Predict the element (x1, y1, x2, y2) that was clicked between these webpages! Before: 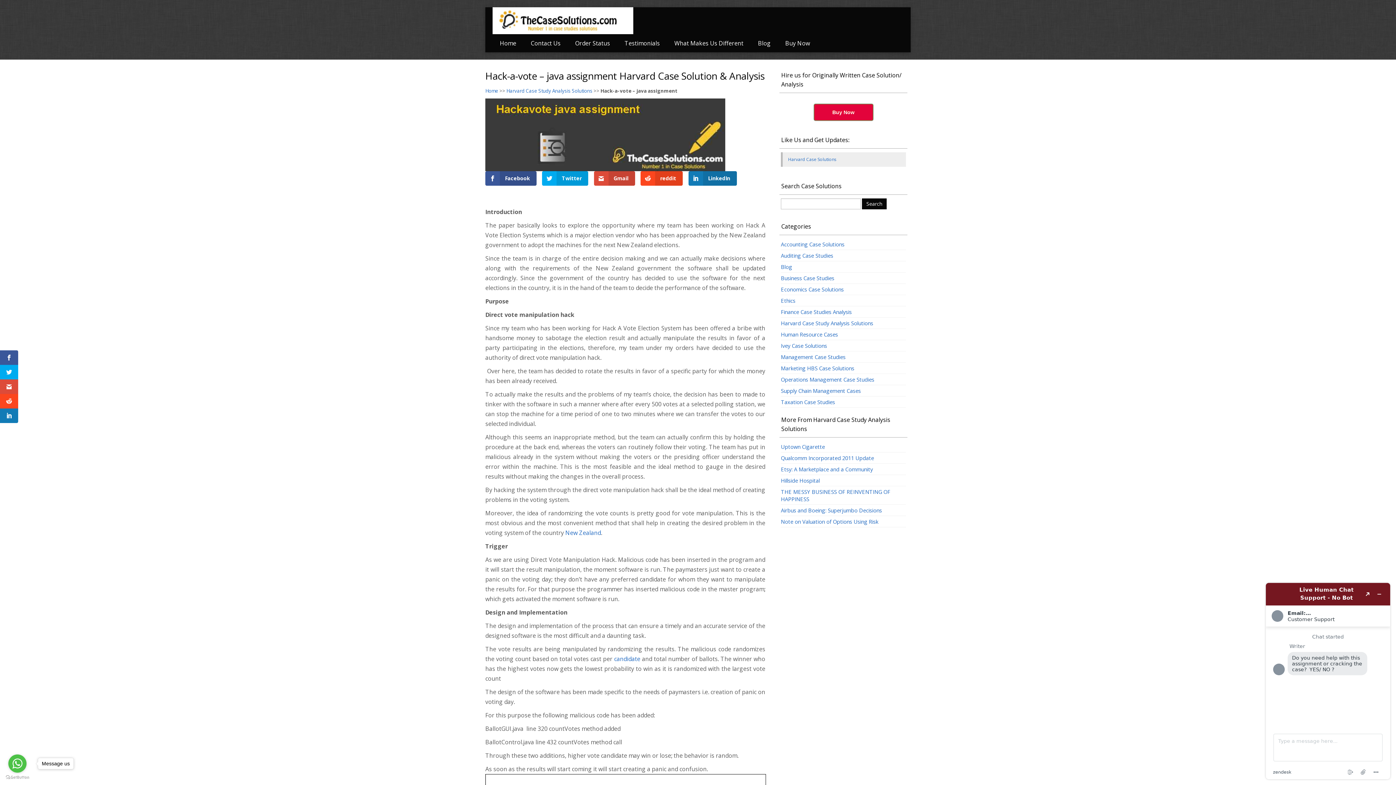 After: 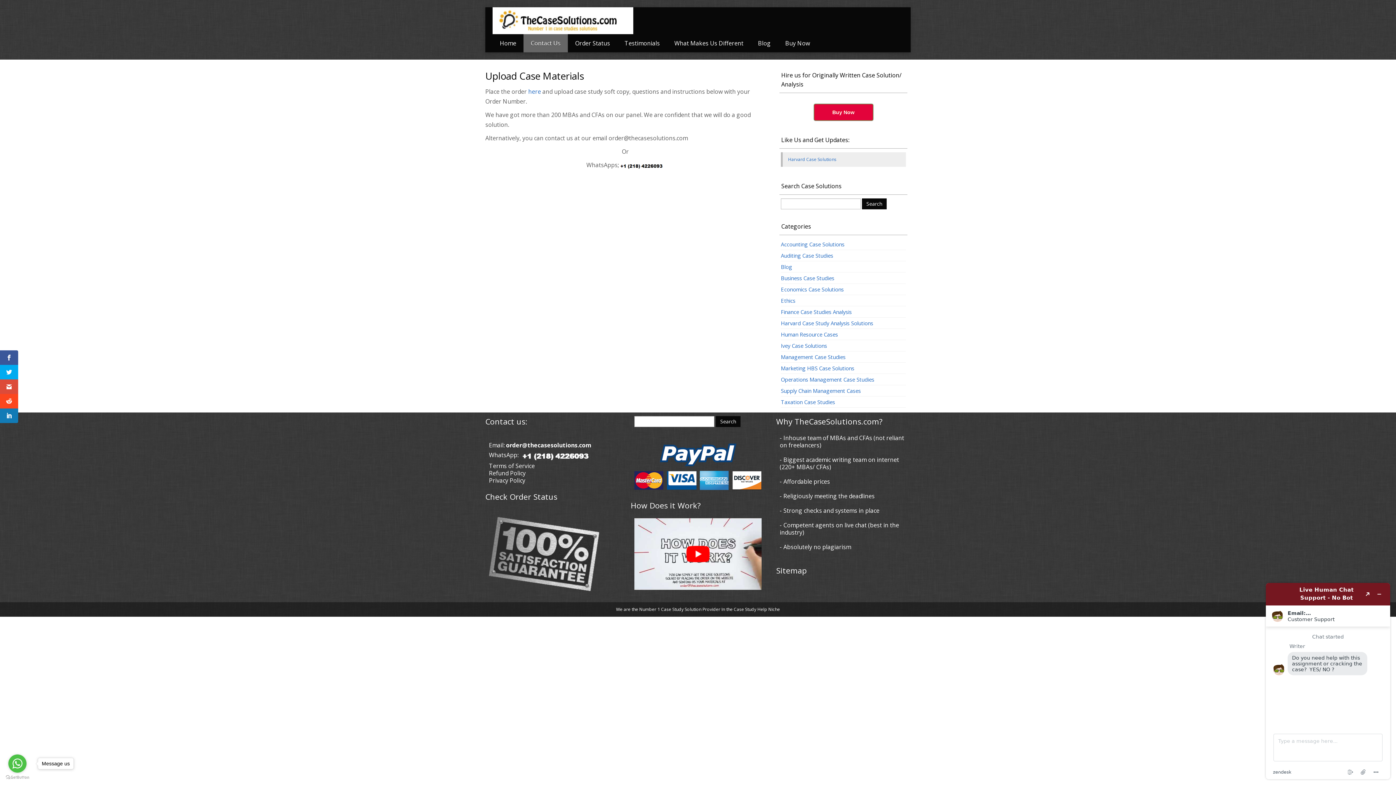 Action: bbox: (523, 34, 568, 52) label: Contact Us